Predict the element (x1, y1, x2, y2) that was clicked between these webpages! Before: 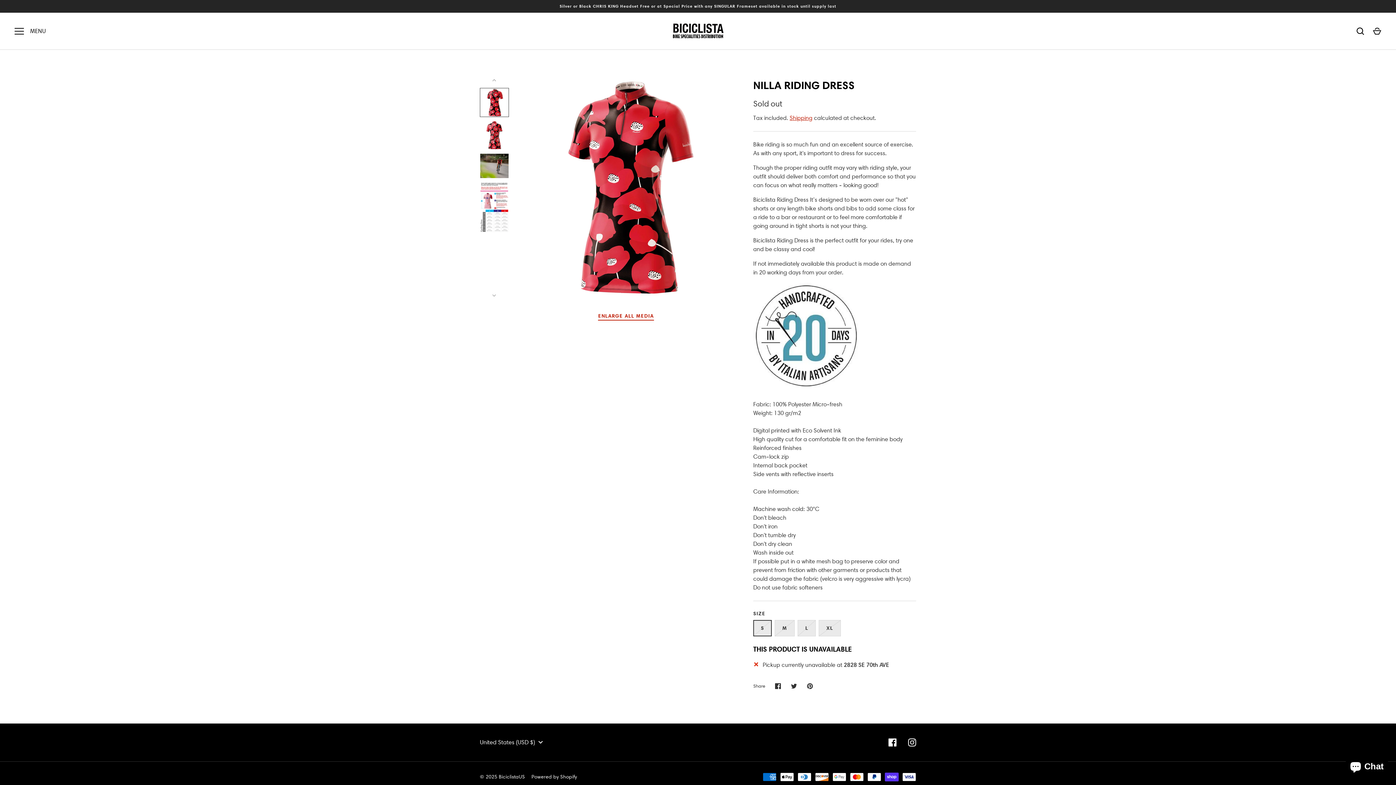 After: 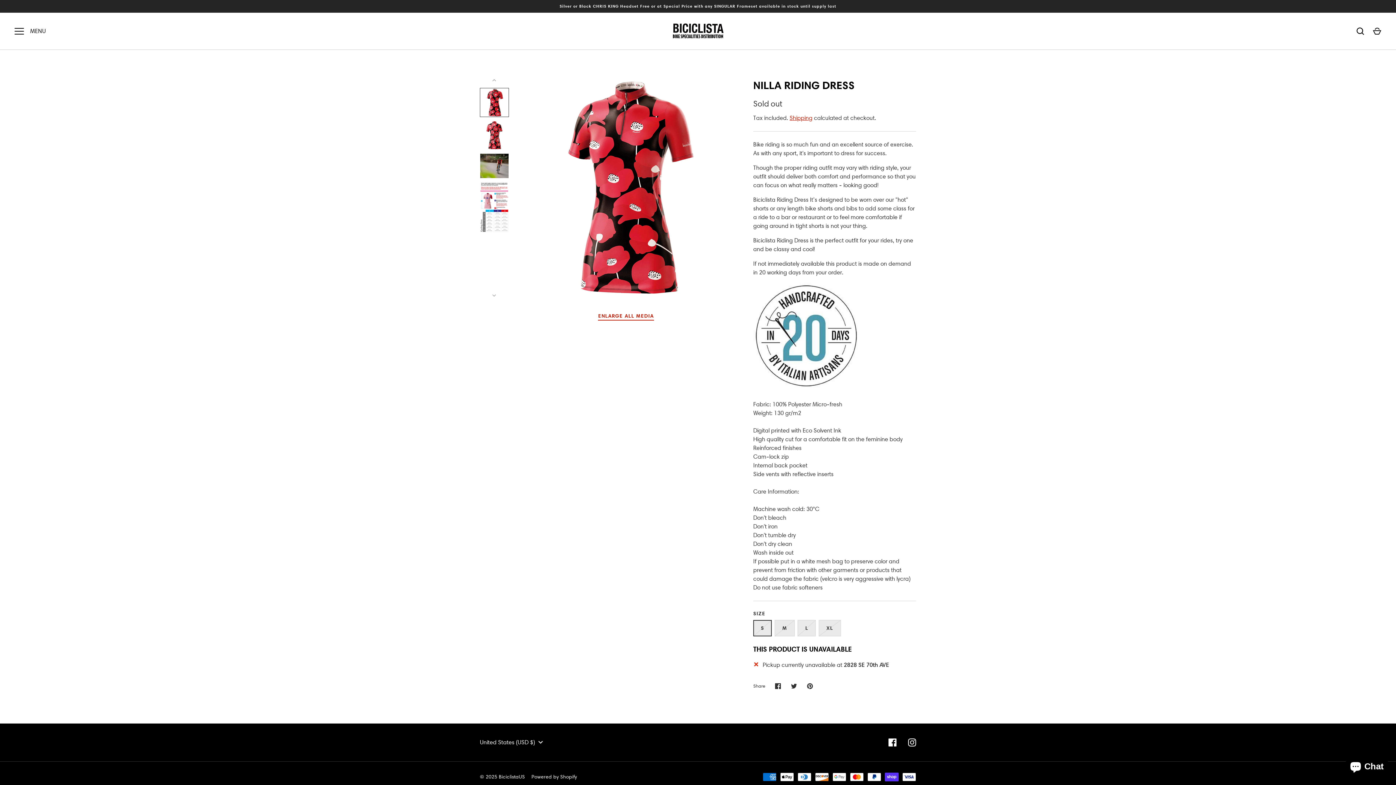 Action: bbox: (480, 88, 509, 117)